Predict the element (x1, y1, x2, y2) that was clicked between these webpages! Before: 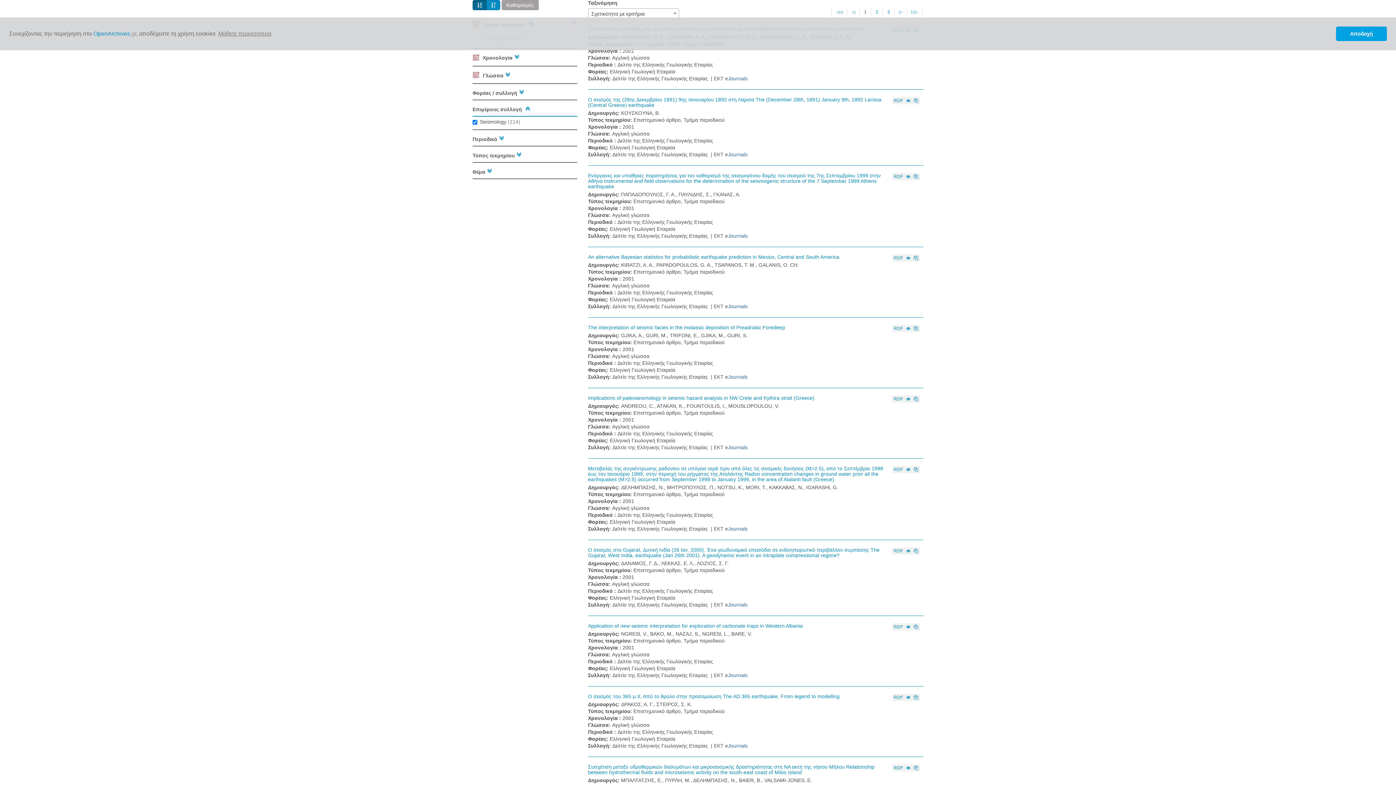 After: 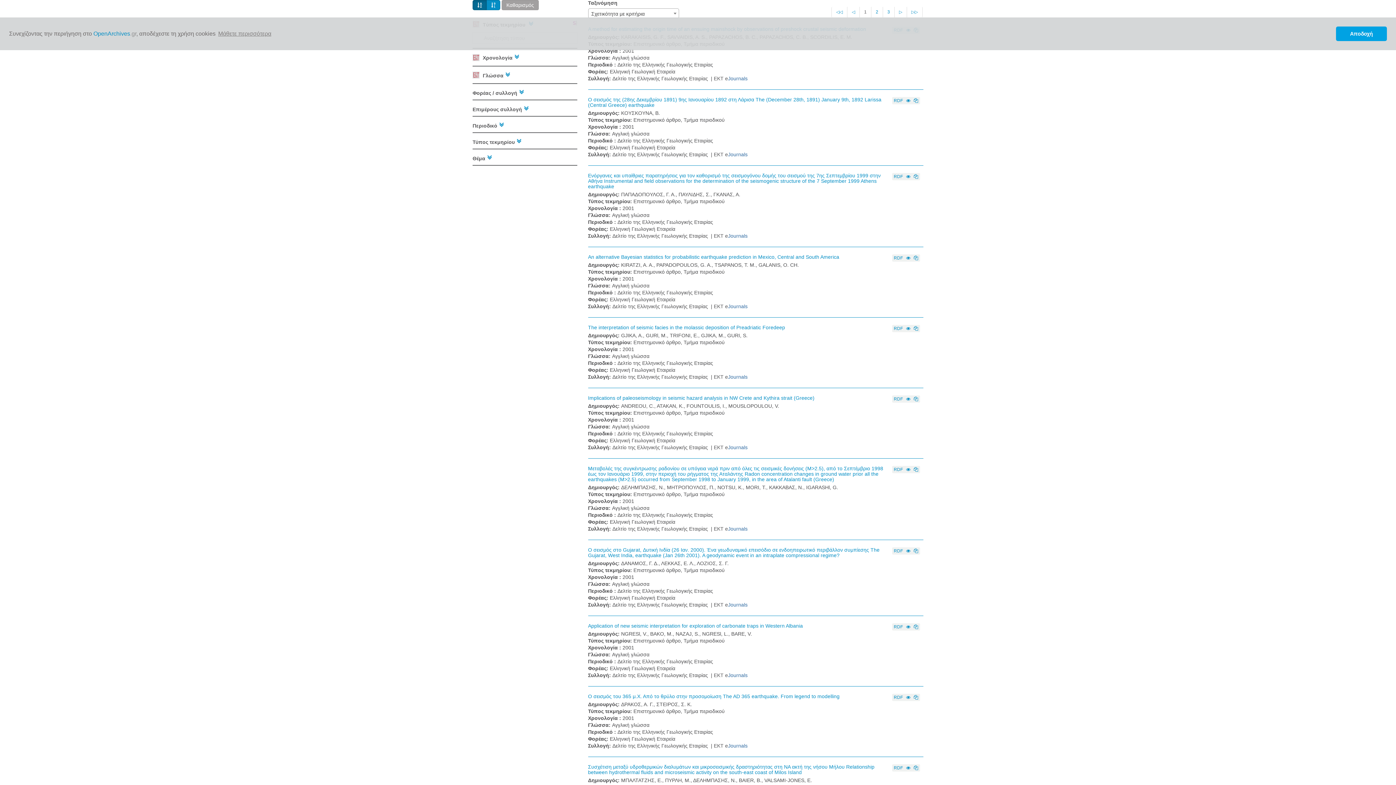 Action: bbox: (472, 102, 532, 115) label: Επιμέρους συλλογή 